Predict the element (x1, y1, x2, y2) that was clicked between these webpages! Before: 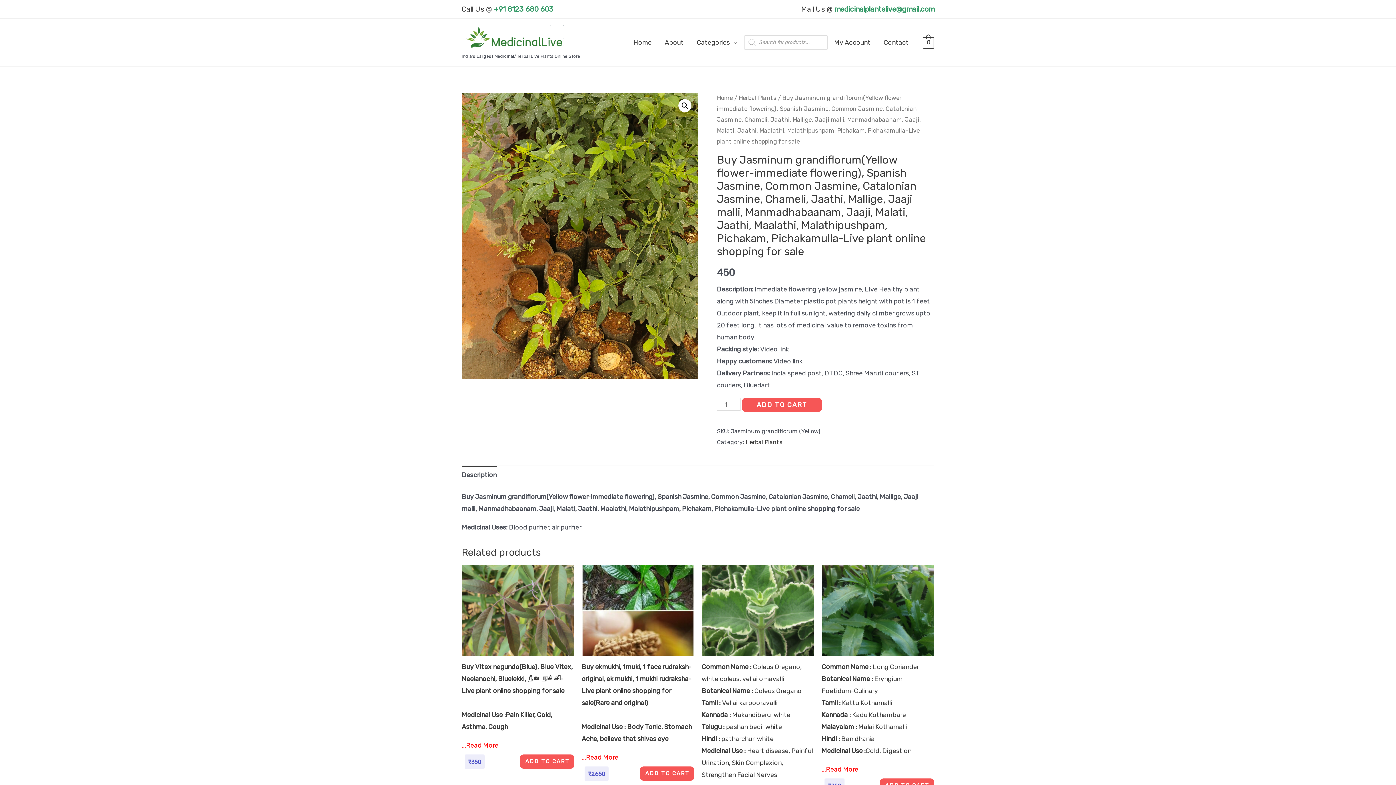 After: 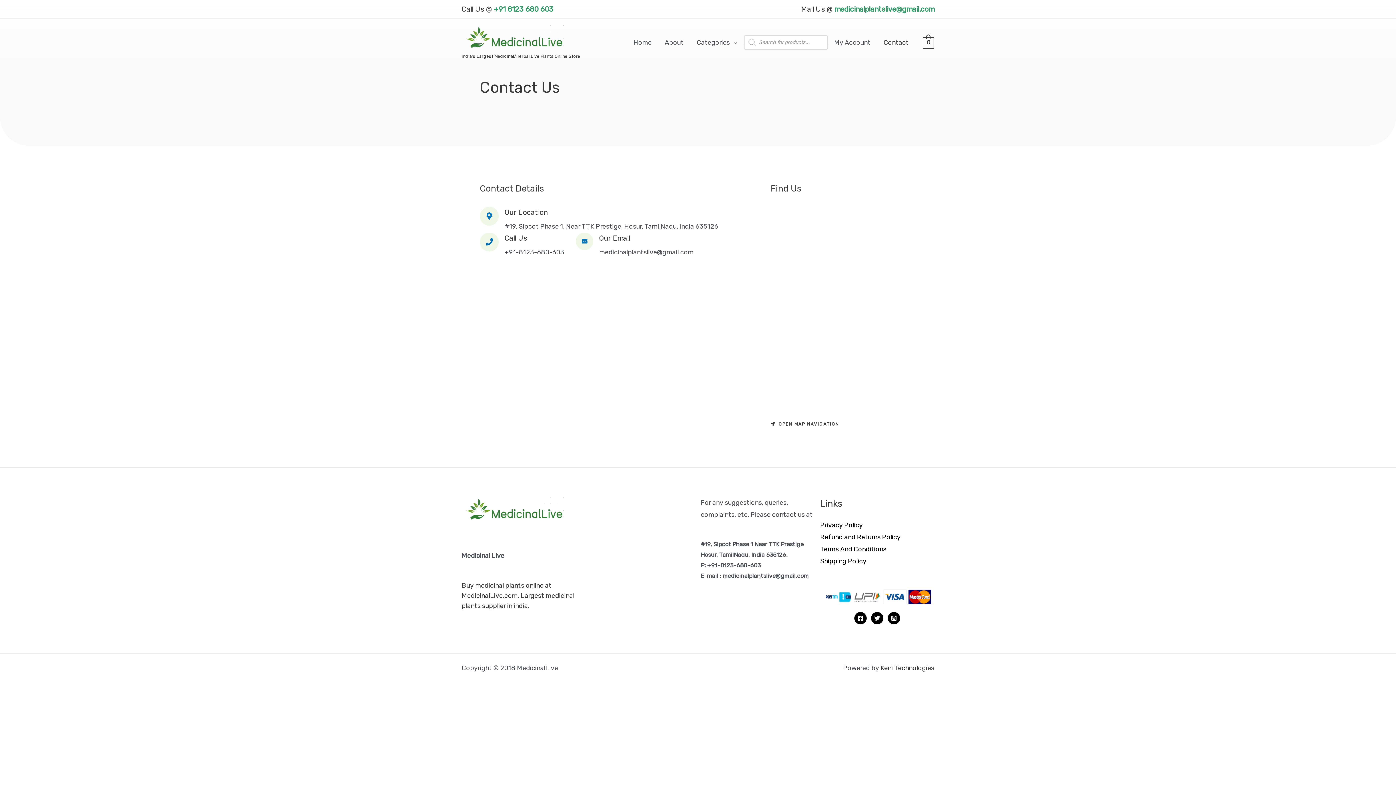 Action: label: Contact bbox: (877, 29, 915, 55)